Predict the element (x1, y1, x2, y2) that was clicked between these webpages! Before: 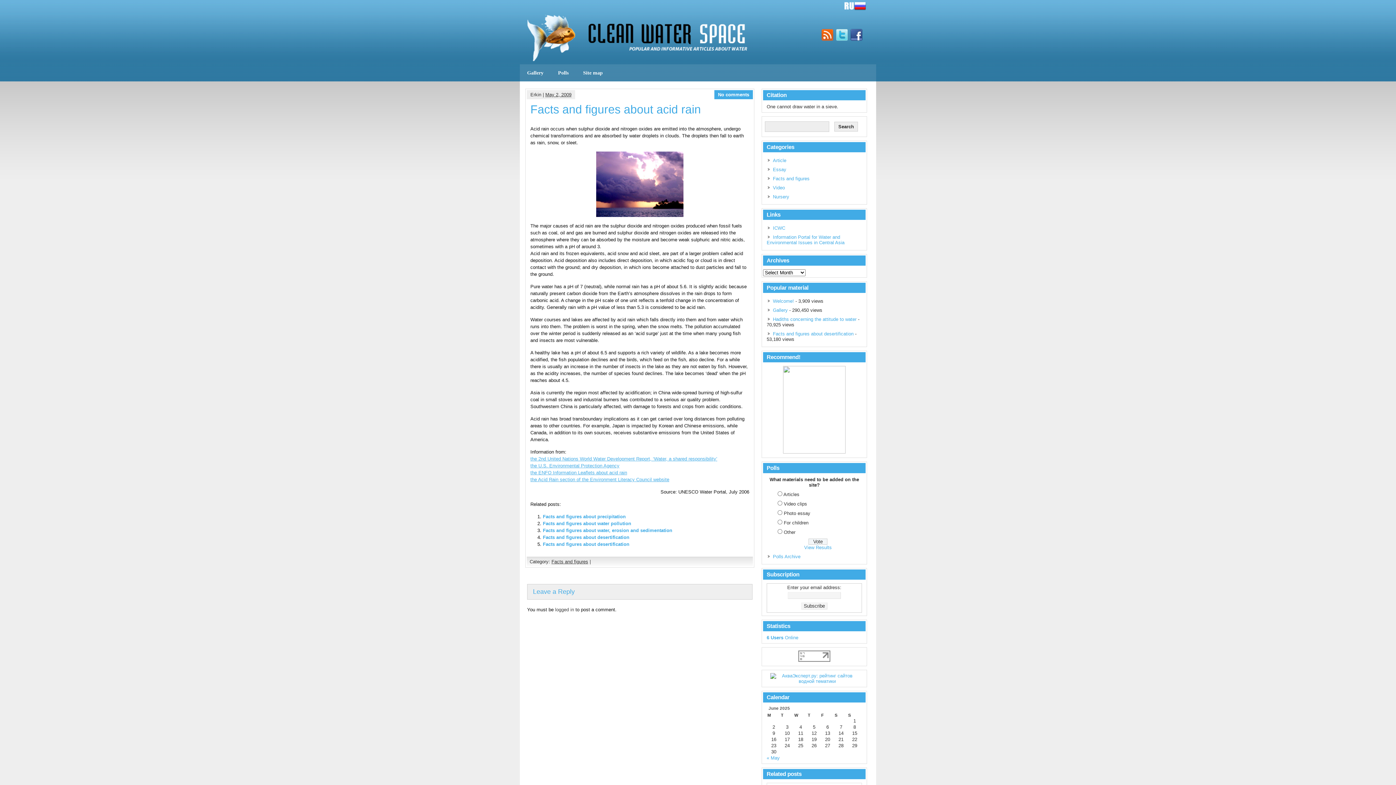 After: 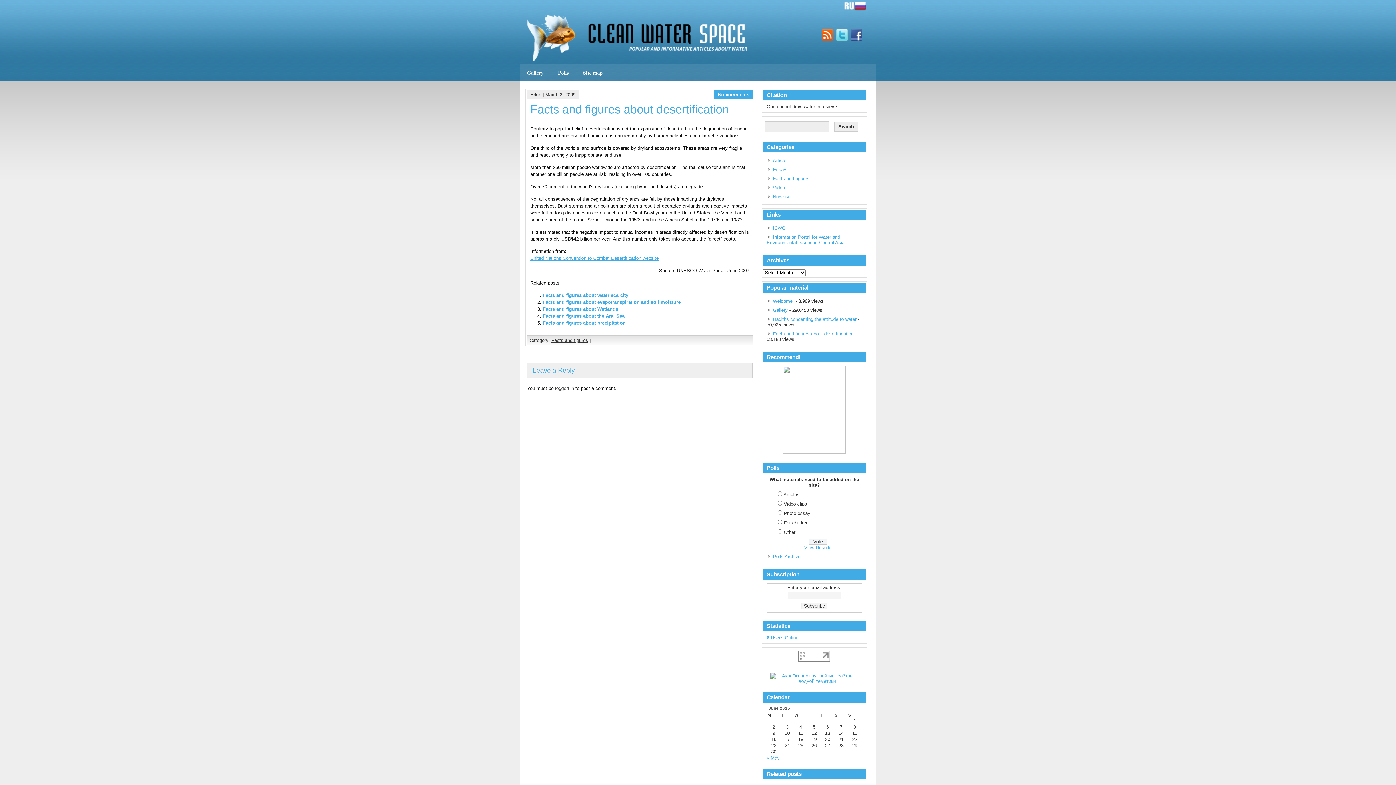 Action: label: Facts and figures about desertification bbox: (542, 541, 629, 547)